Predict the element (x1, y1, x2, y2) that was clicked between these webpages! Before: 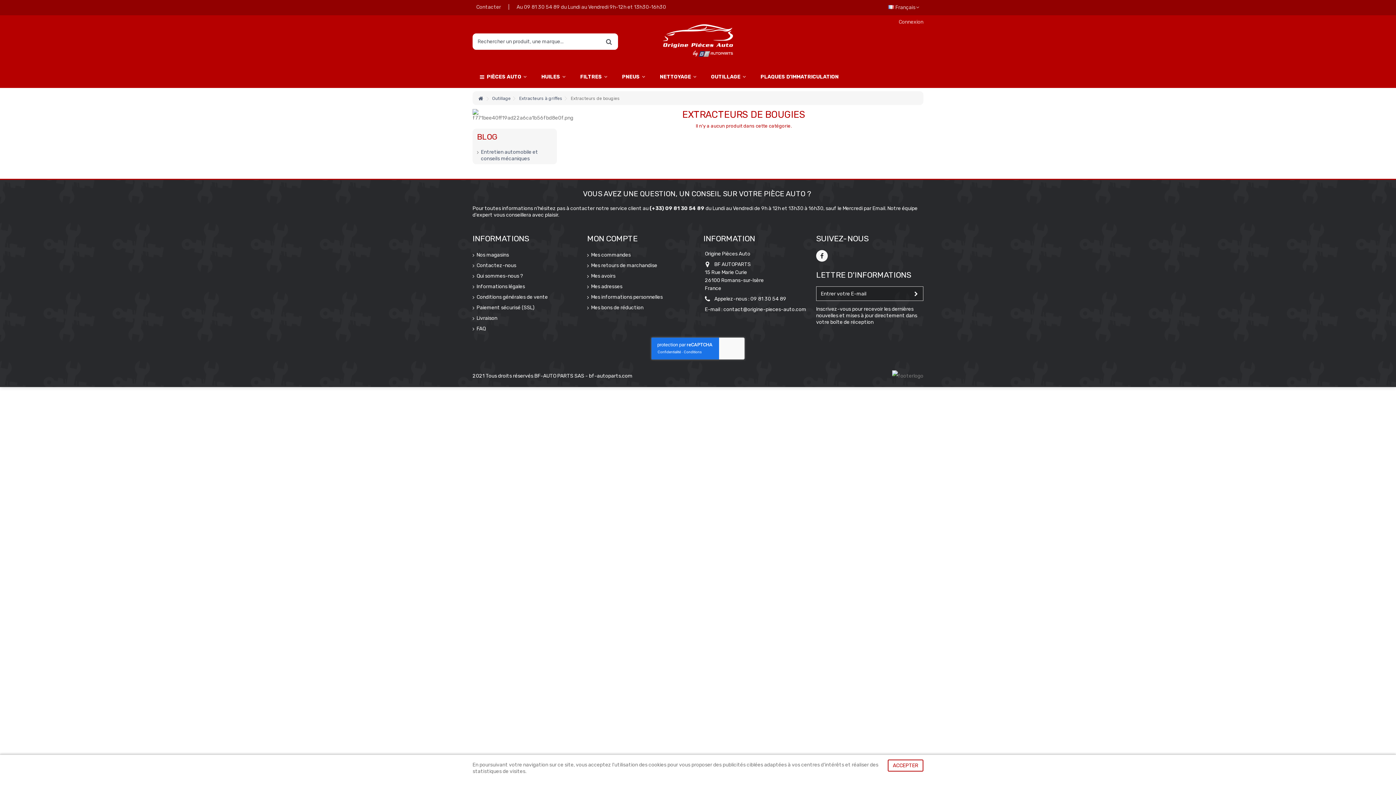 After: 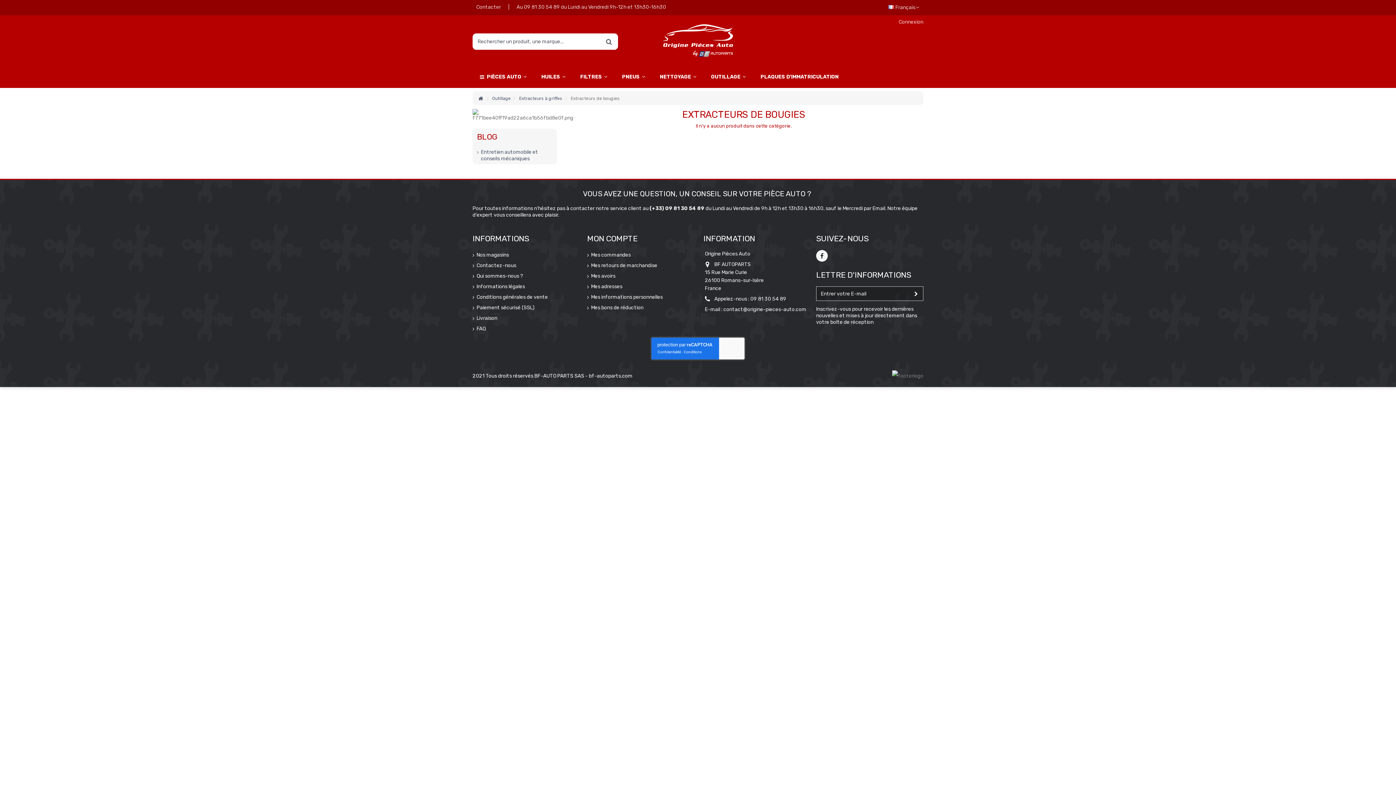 Action: label: ACCEPTER bbox: (888, 760, 923, 772)